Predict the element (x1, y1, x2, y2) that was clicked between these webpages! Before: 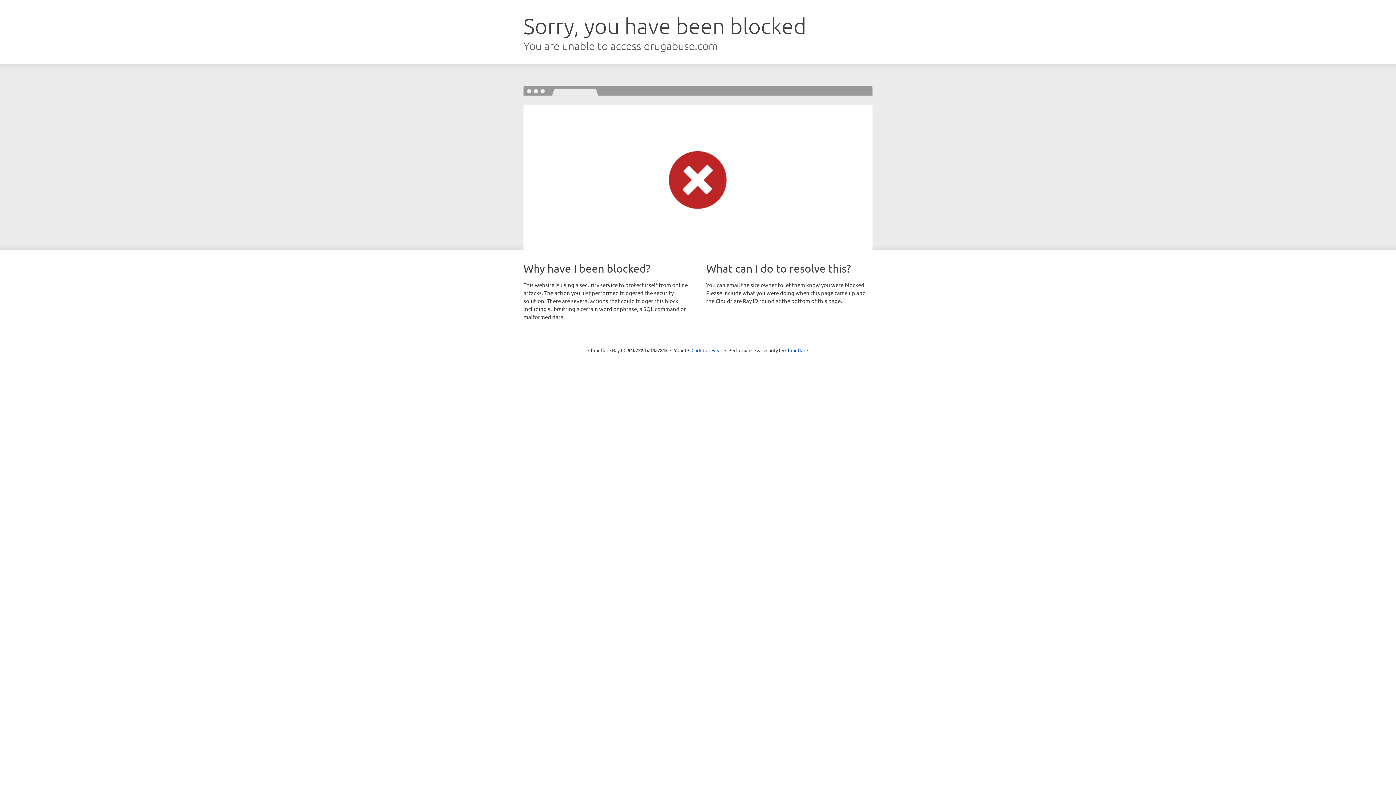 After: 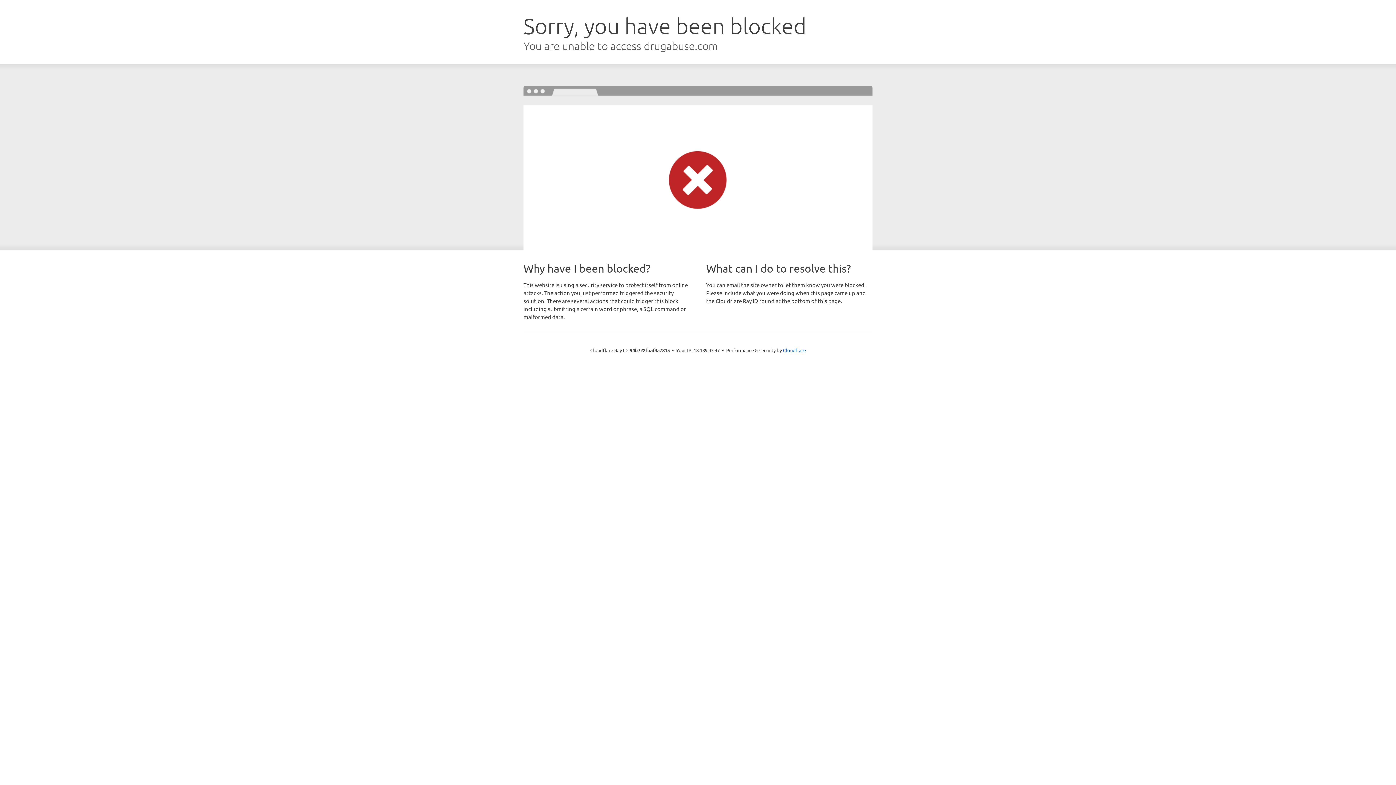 Action: label: Click to reveal bbox: (691, 346, 722, 353)